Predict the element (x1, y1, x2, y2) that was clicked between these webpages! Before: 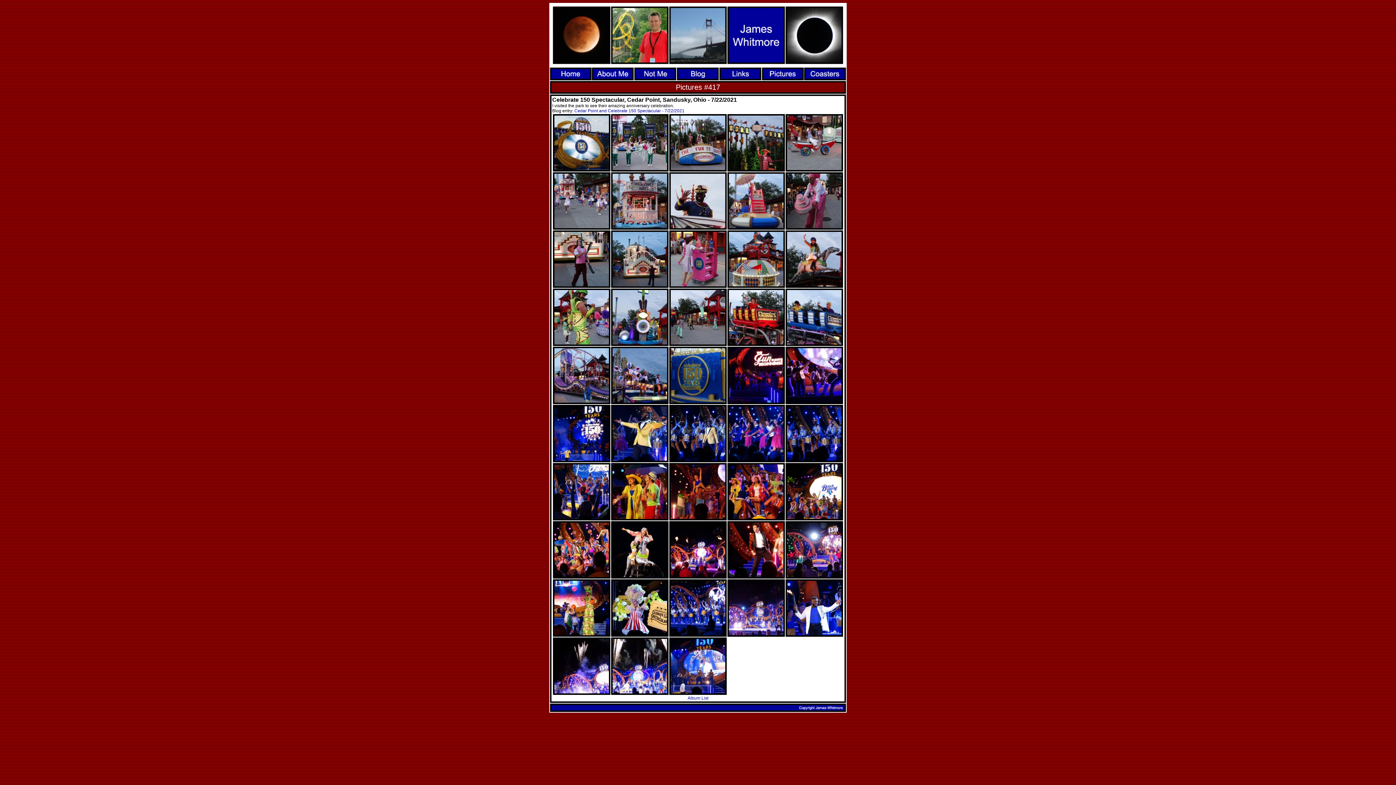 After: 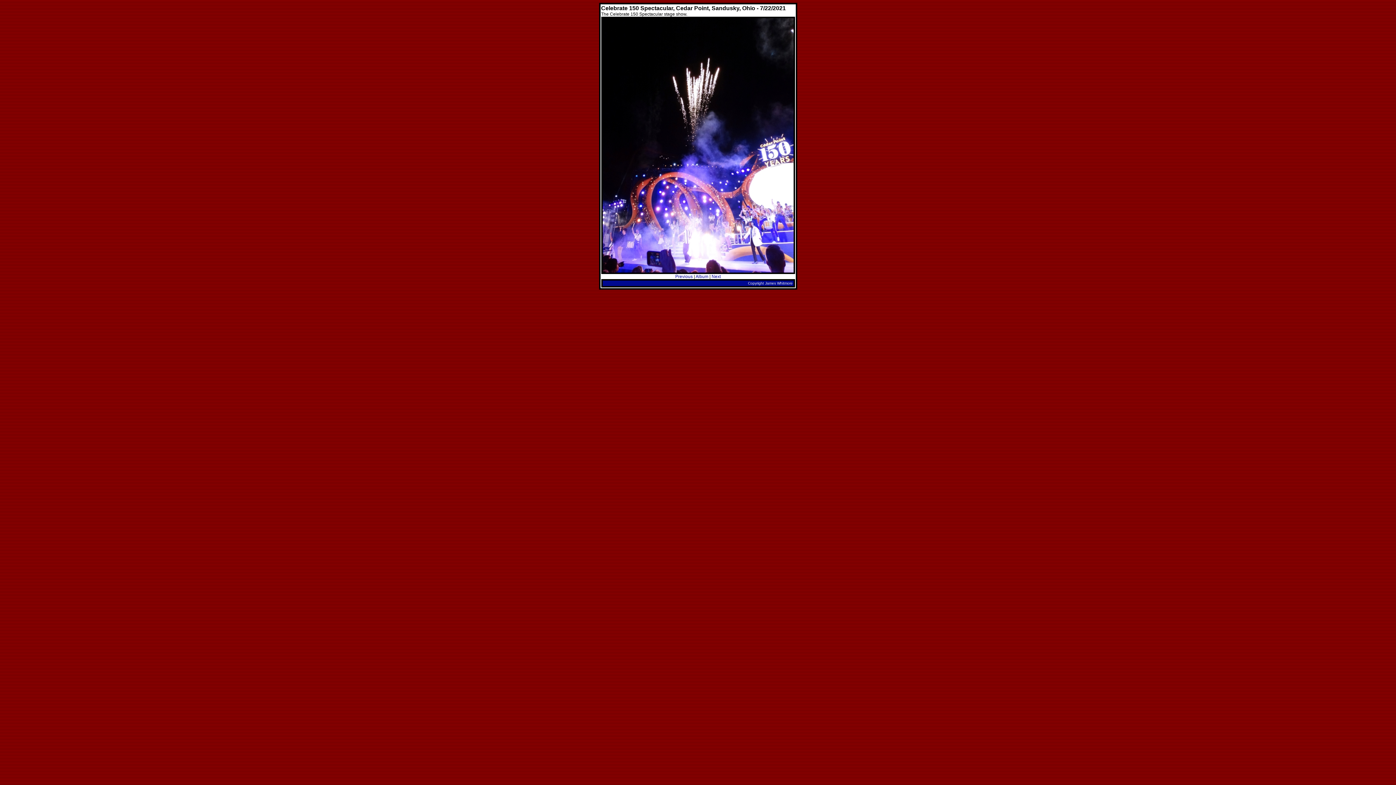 Action: bbox: (553, 690, 610, 696)